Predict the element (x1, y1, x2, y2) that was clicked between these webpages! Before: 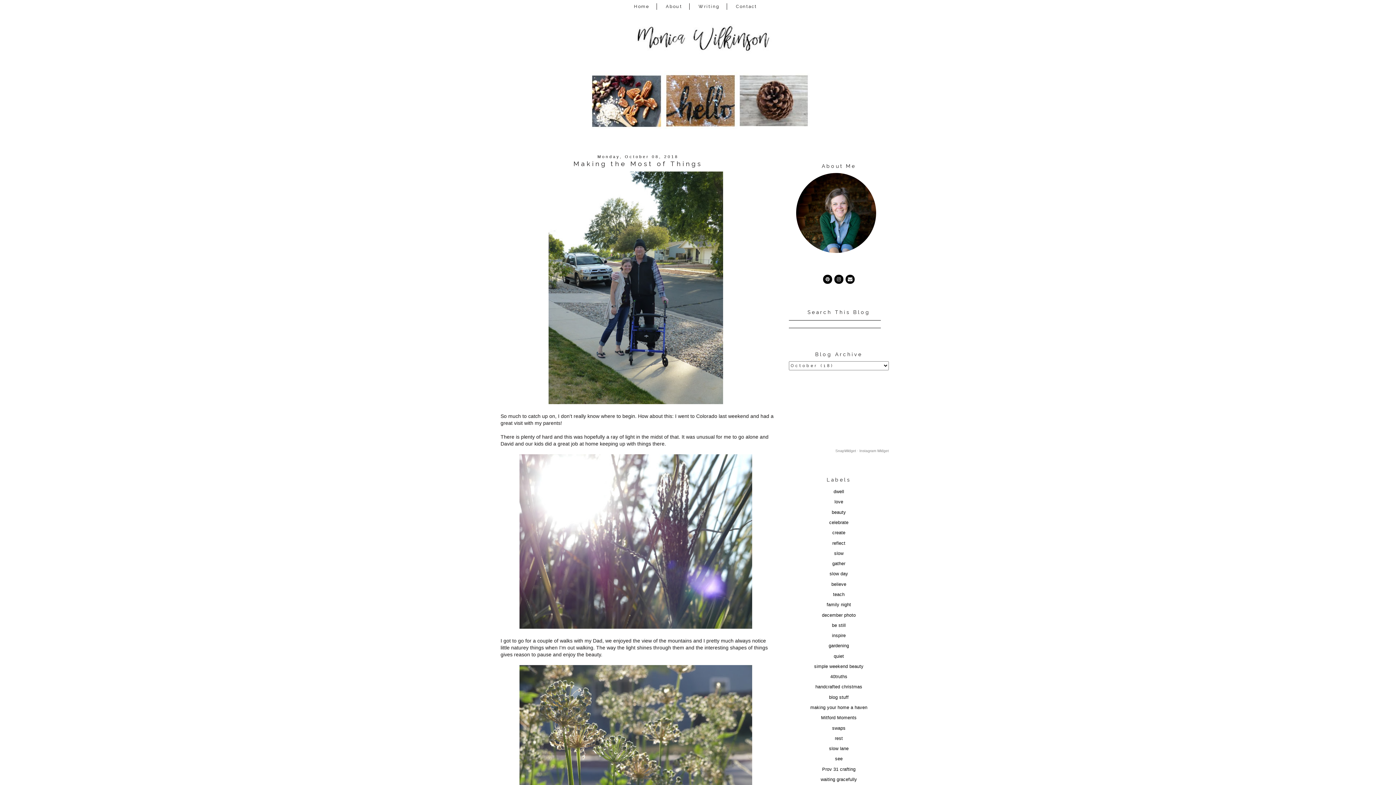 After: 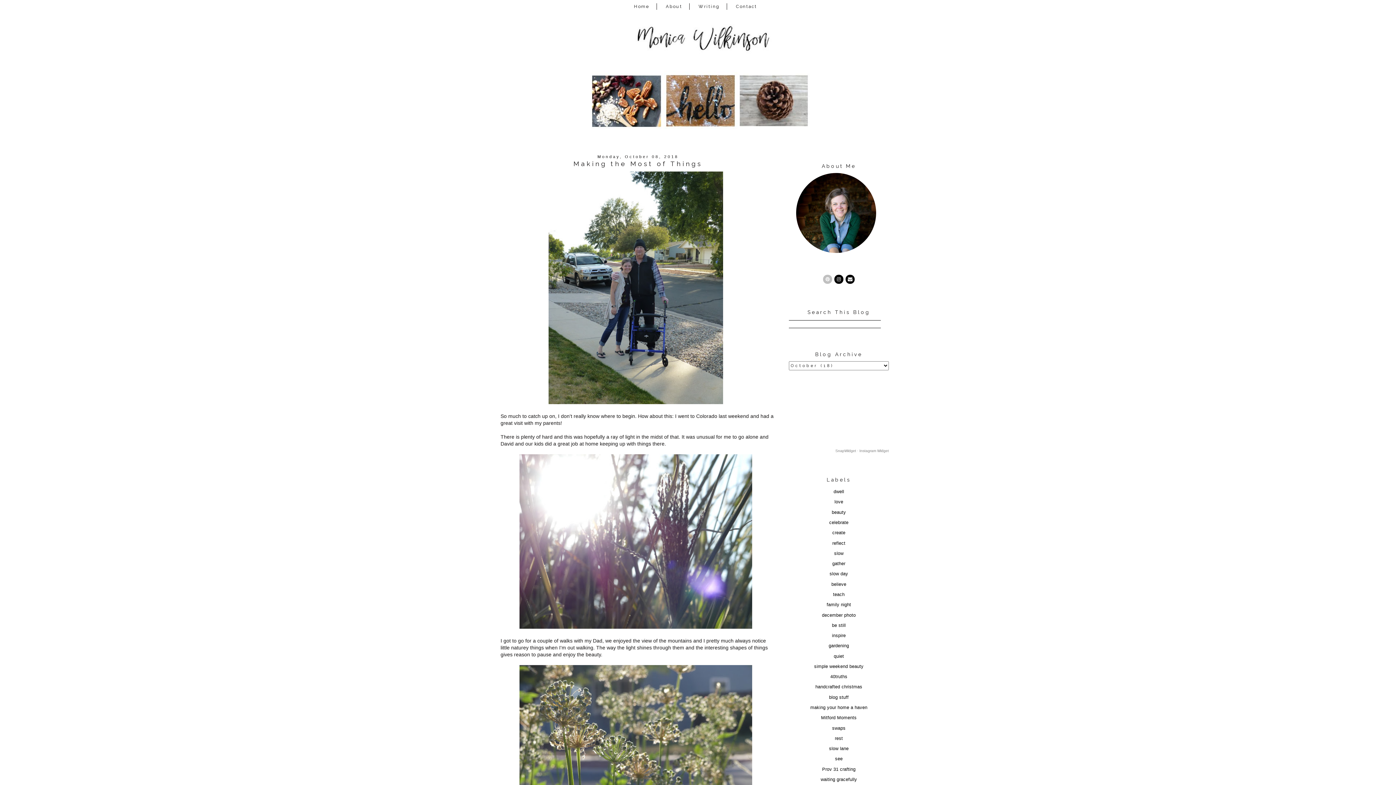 Action: bbox: (823, 274, 832, 284)